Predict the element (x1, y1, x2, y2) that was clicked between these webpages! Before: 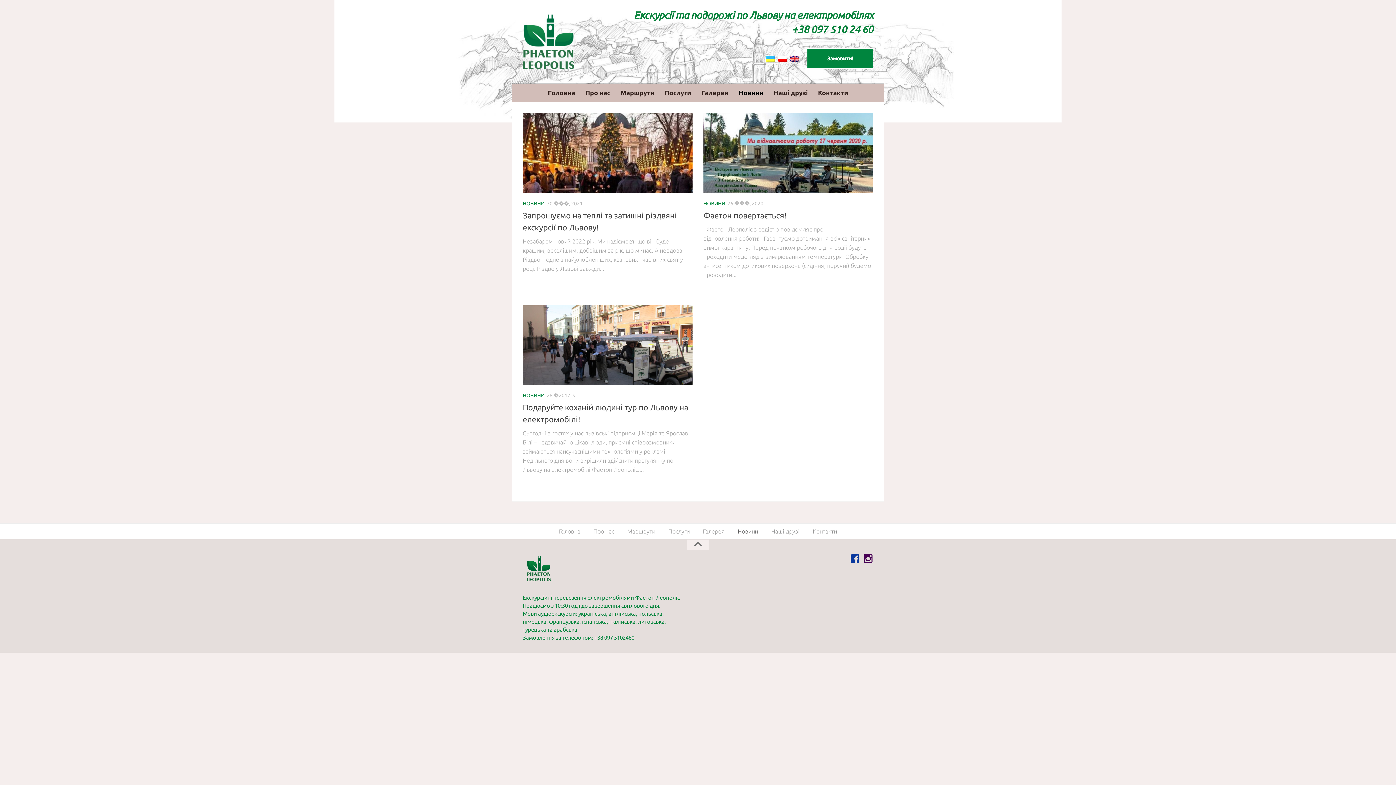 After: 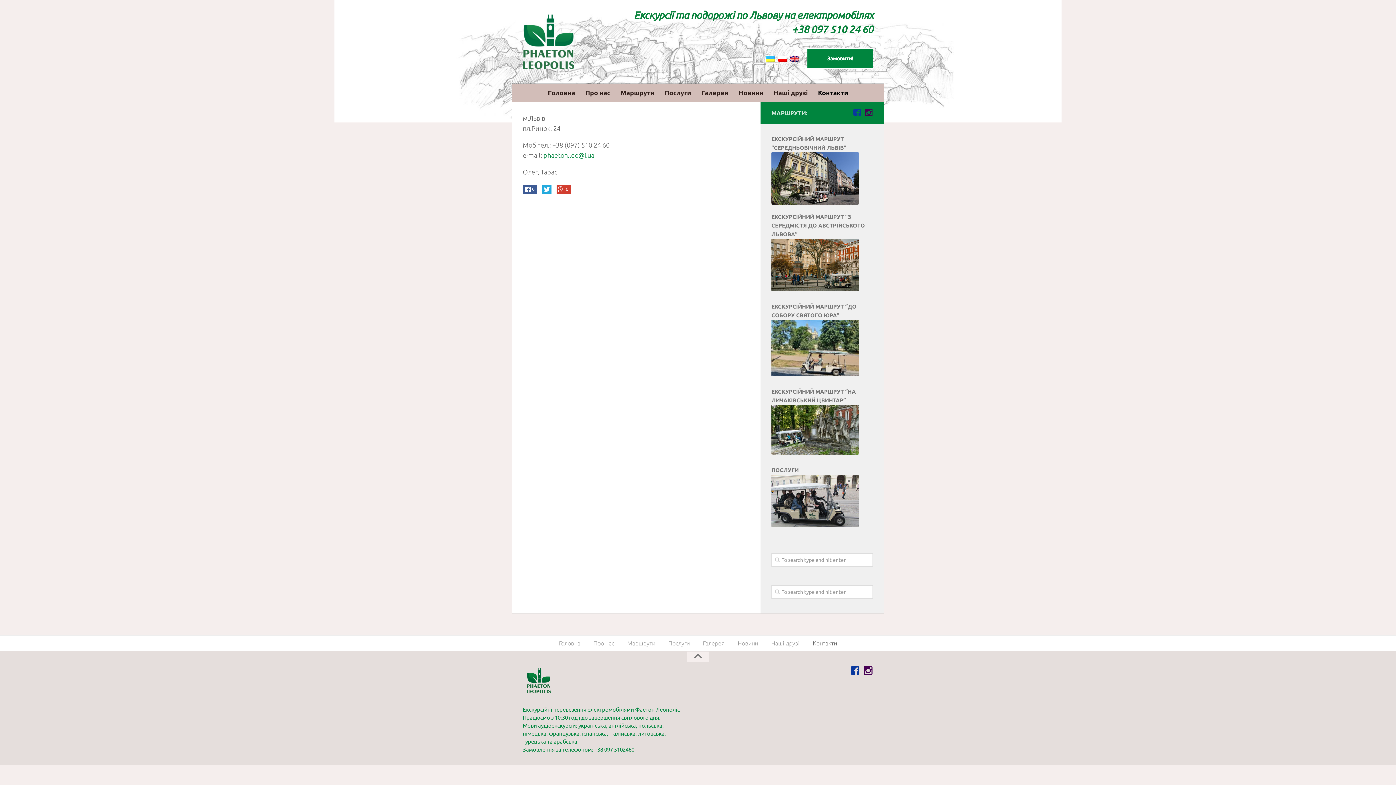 Action: bbox: (806, 524, 843, 539) label: Контакти